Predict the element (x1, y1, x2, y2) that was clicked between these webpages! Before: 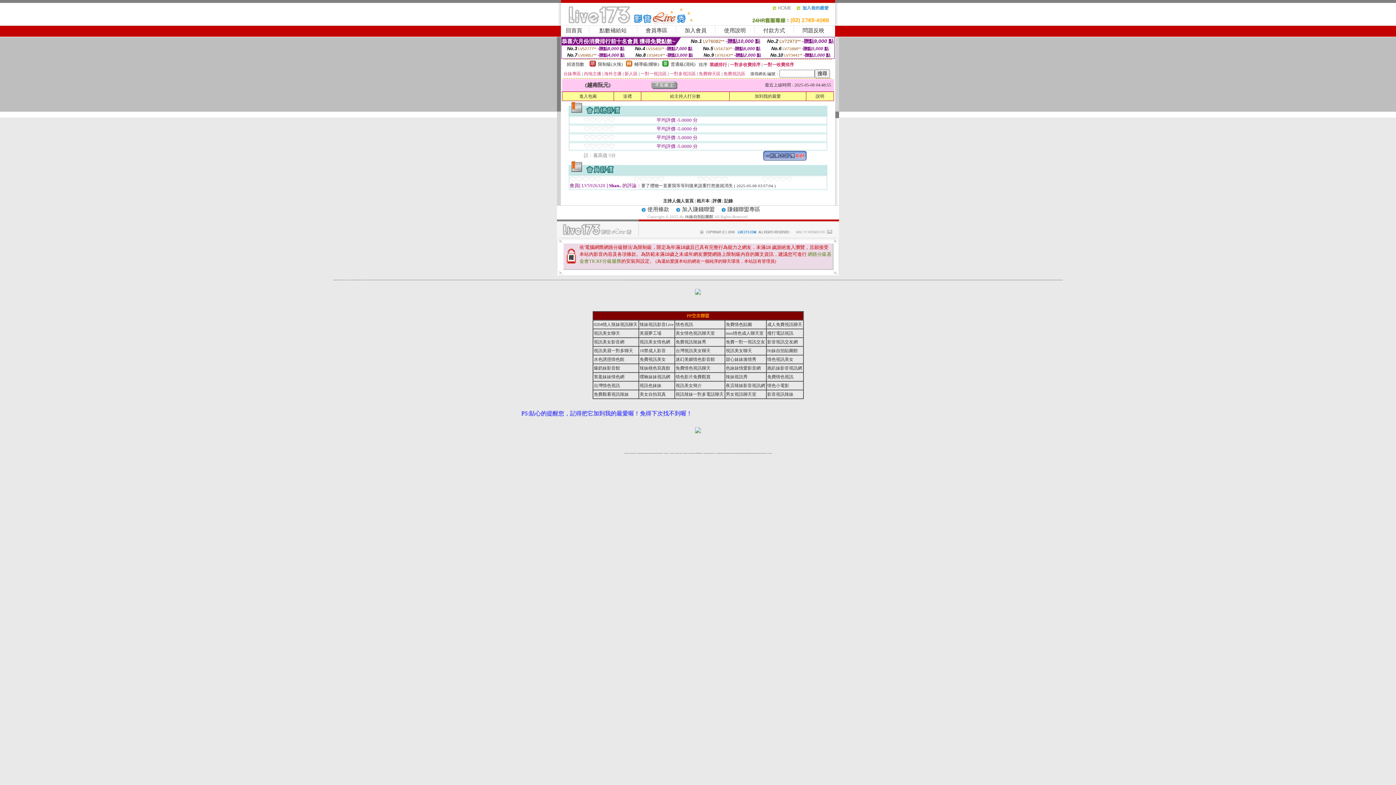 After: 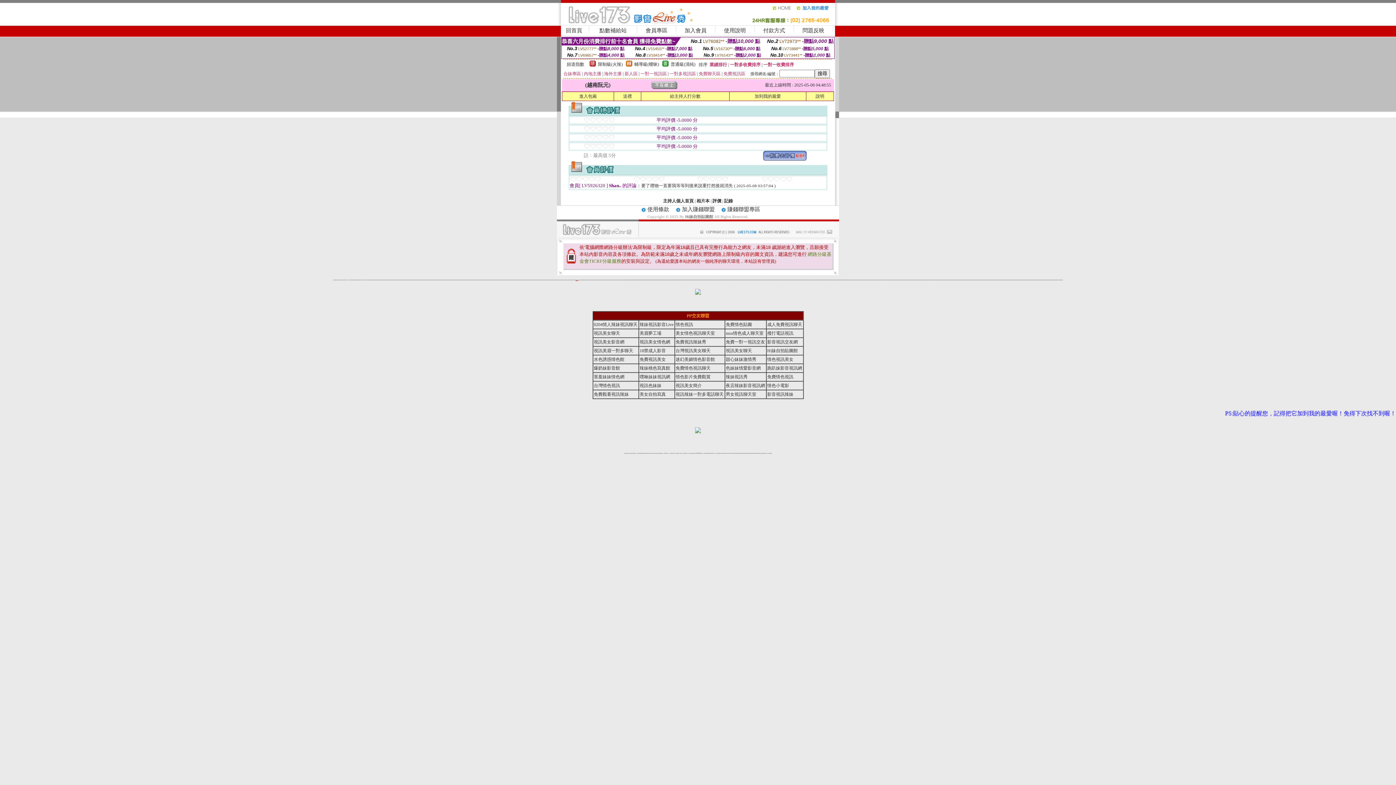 Action: label: 台灣視訊live直播 bbox: (575, 280, 578, 280)